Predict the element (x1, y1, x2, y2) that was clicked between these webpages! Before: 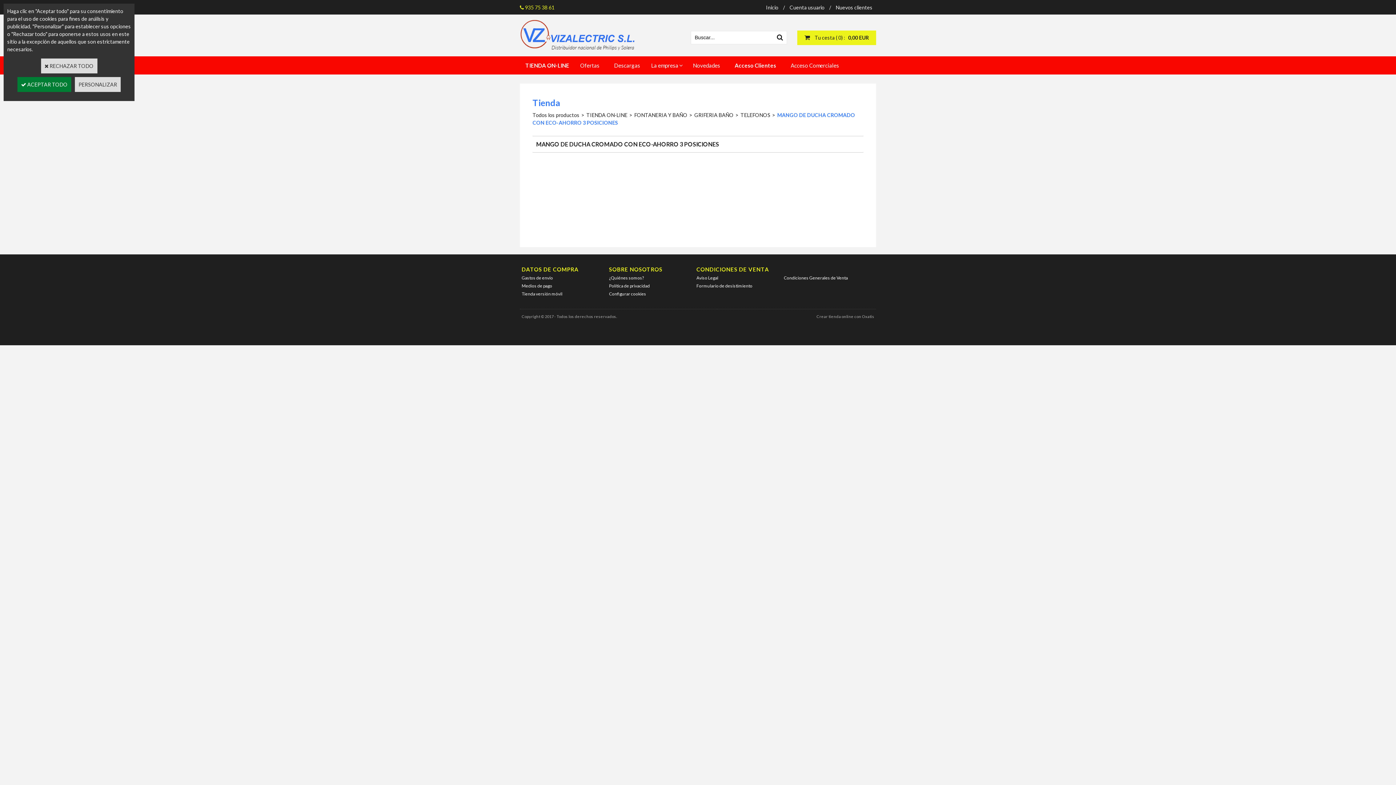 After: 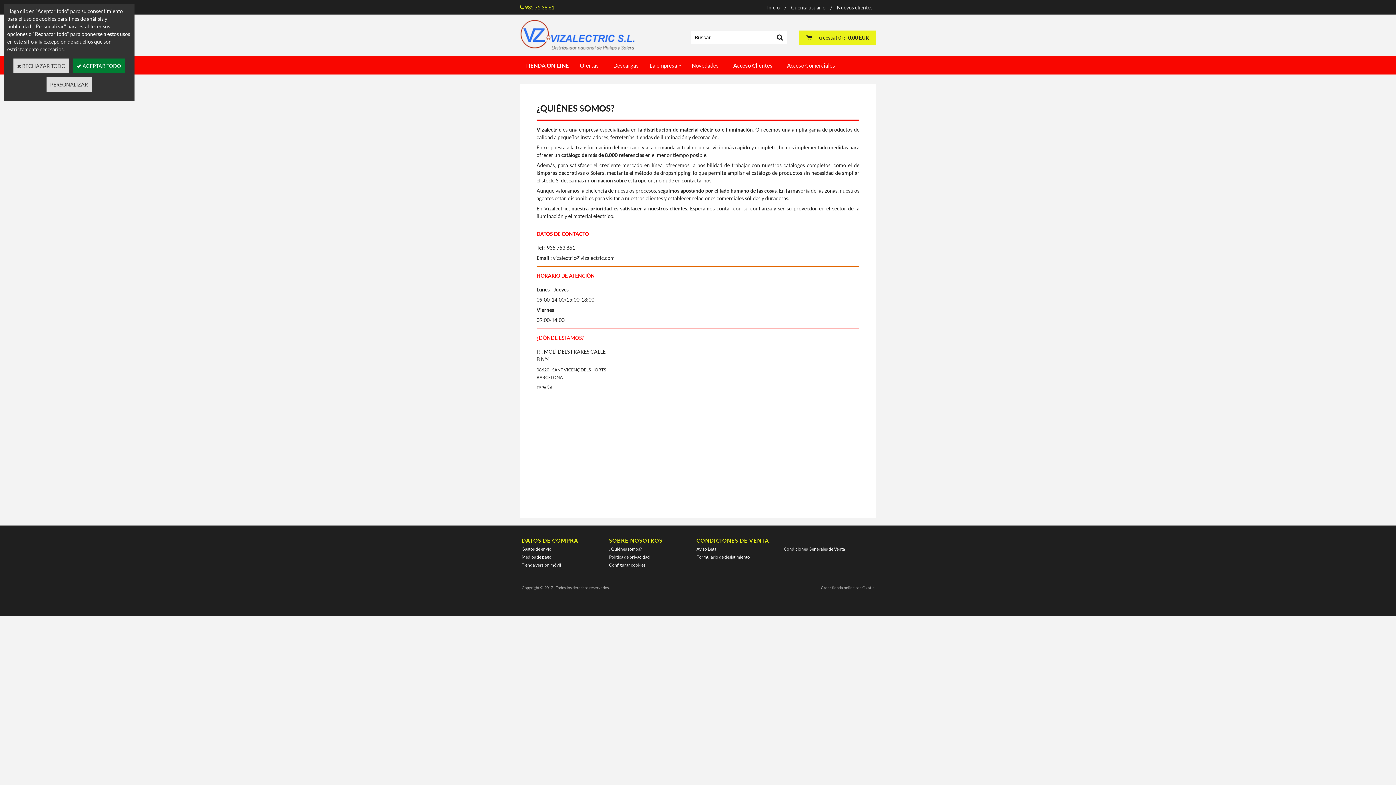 Action: label: La empresa bbox: (645, 56, 684, 74)